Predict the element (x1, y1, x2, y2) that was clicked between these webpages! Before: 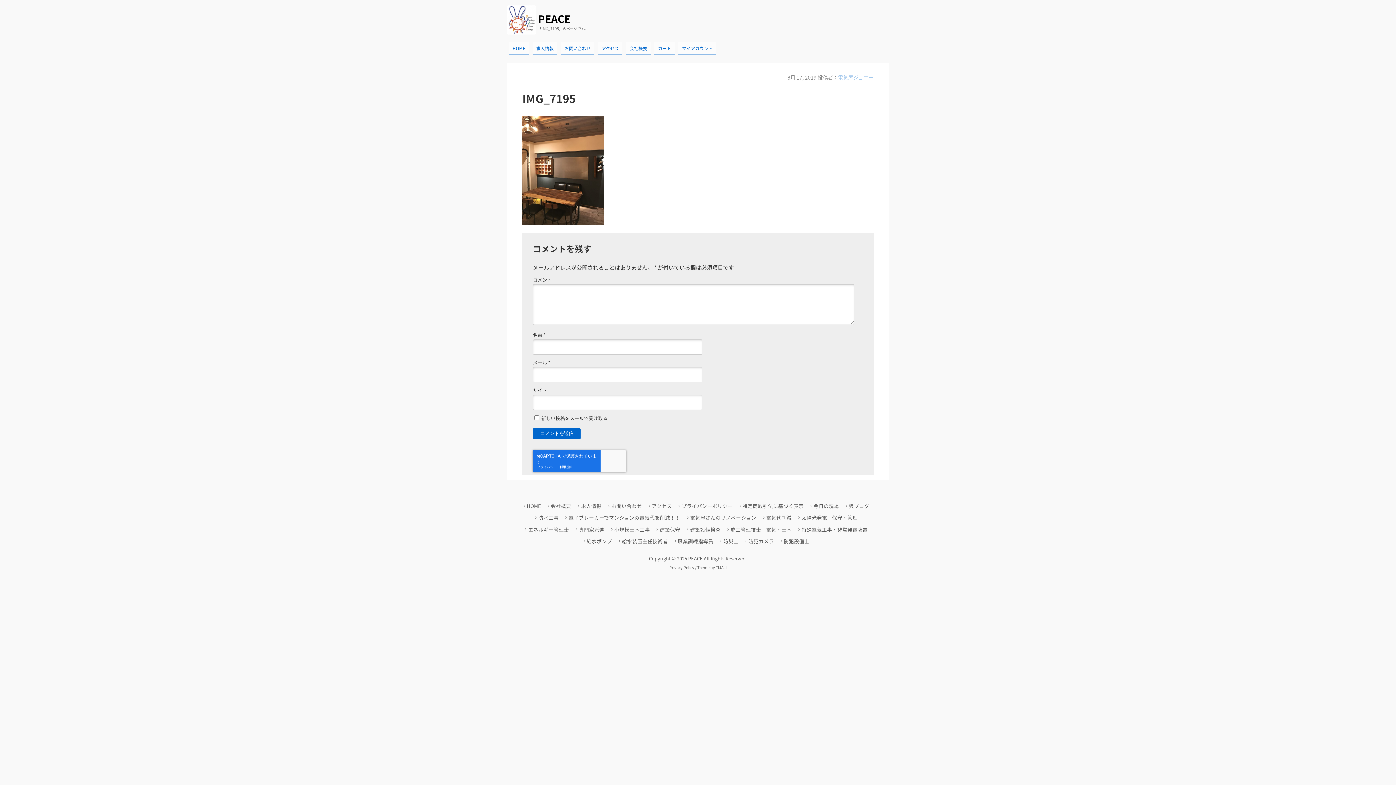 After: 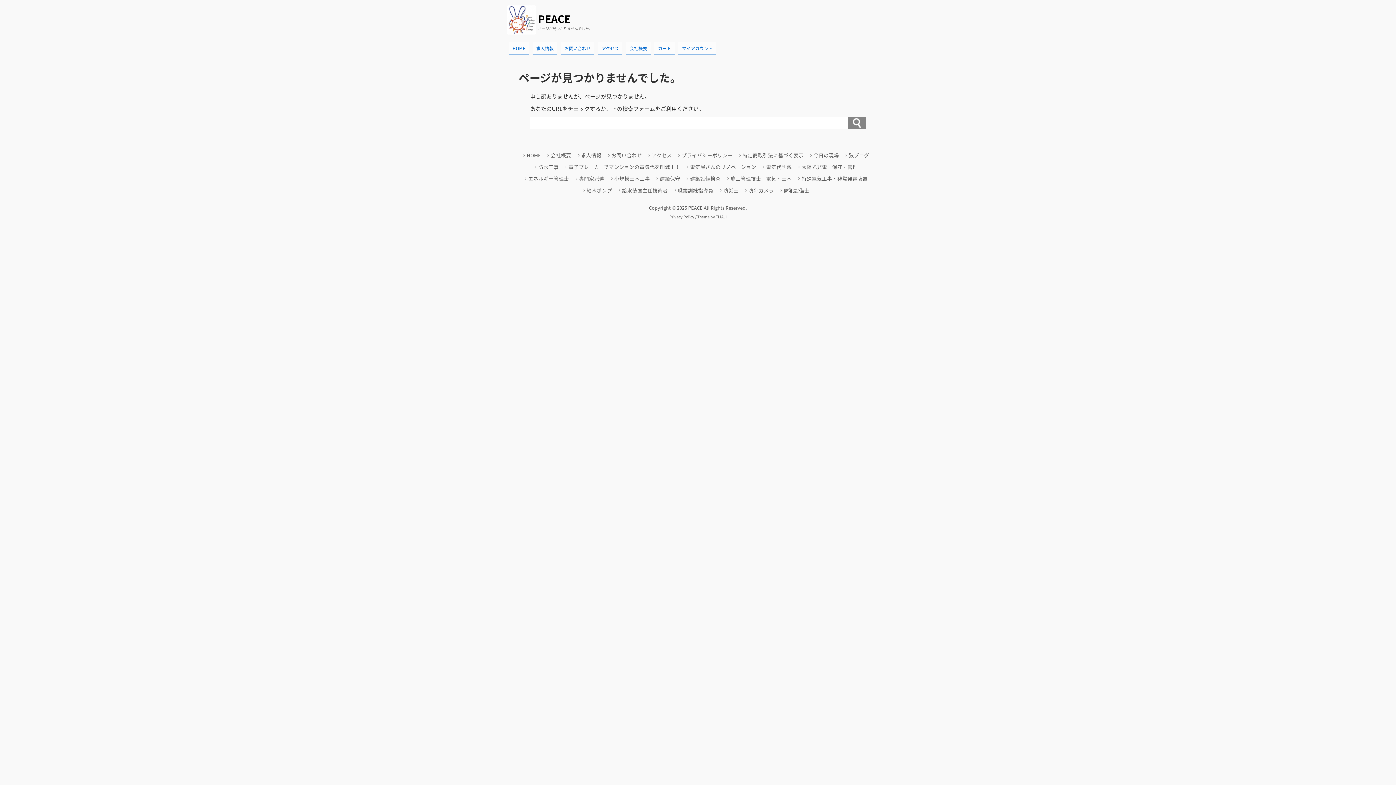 Action: bbox: (847, 500, 870, 512) label: 狼ブログ